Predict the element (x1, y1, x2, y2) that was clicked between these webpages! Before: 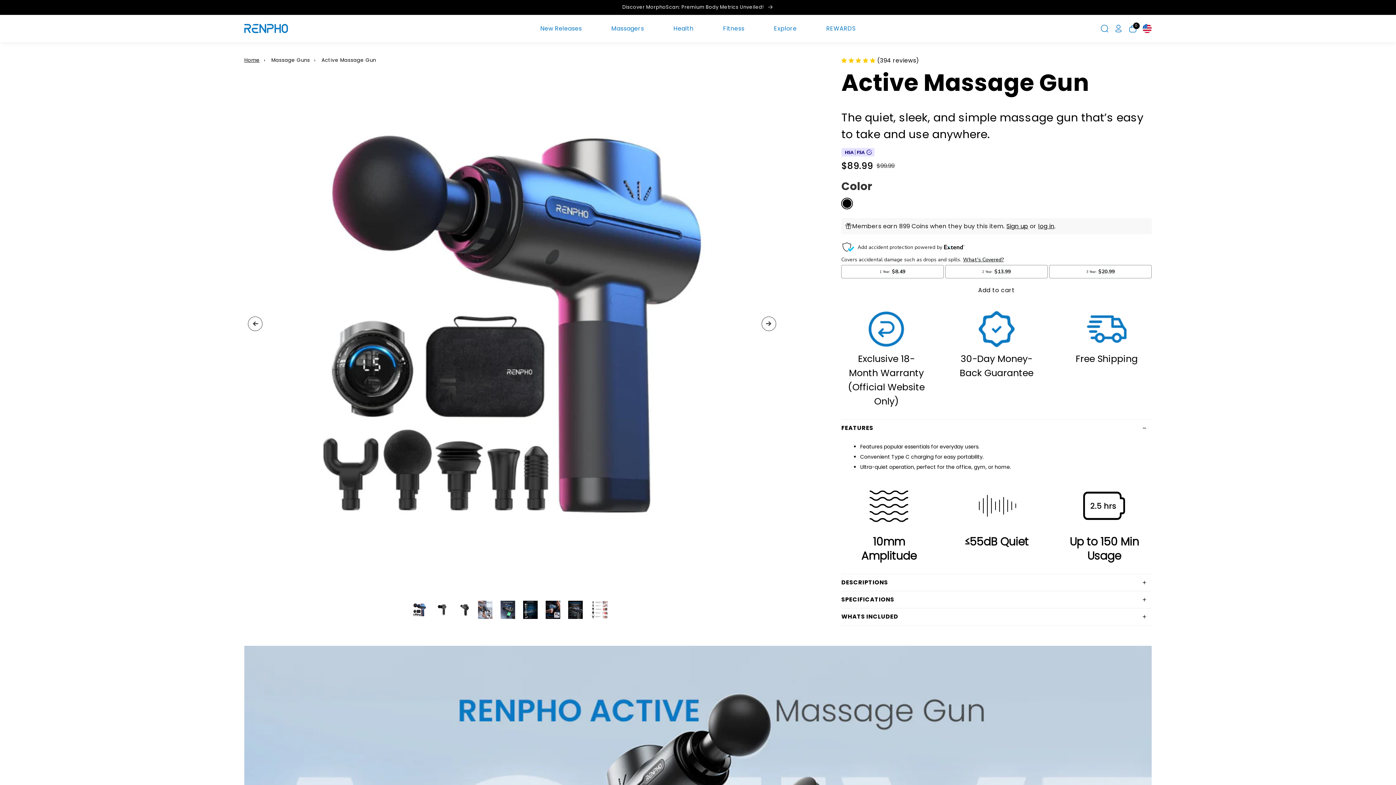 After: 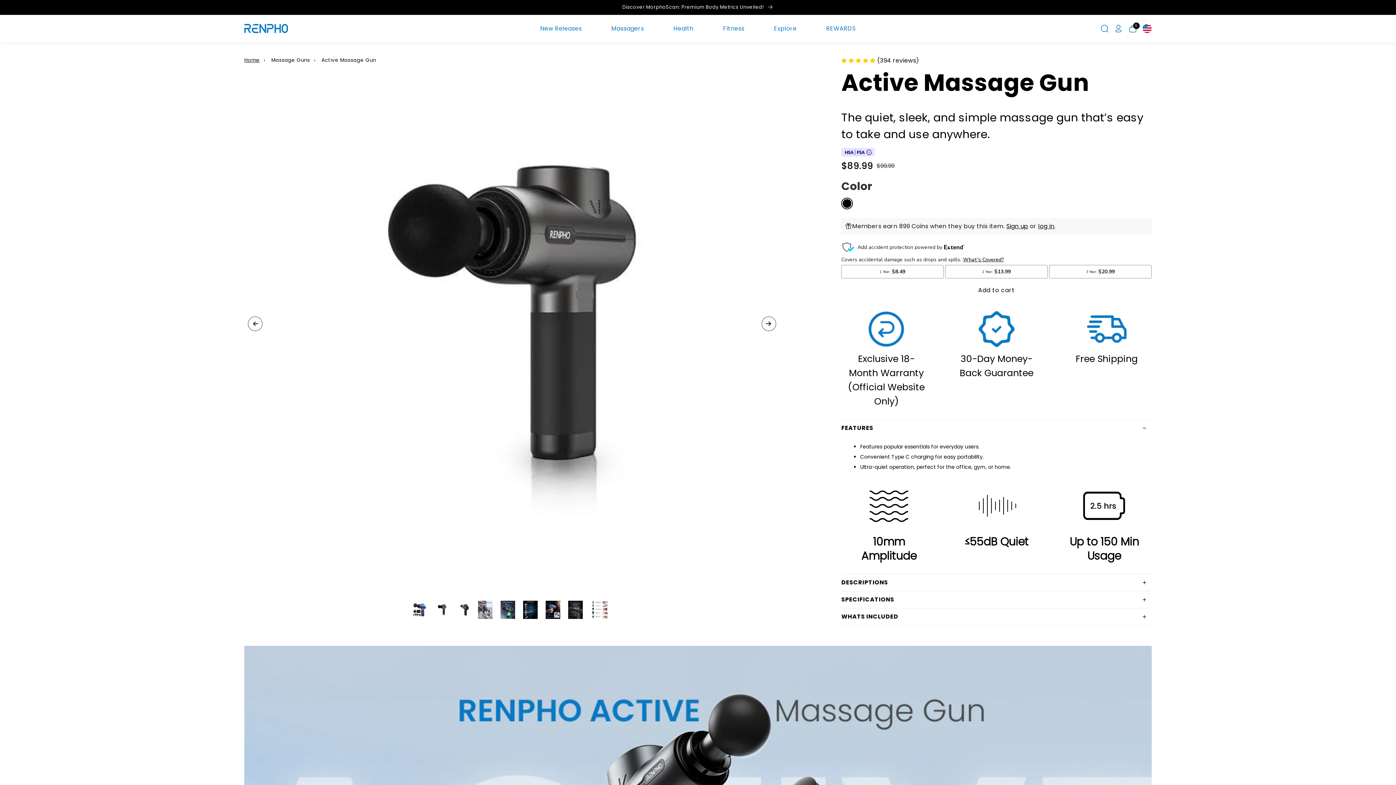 Action: bbox: (433, 601, 451, 619)